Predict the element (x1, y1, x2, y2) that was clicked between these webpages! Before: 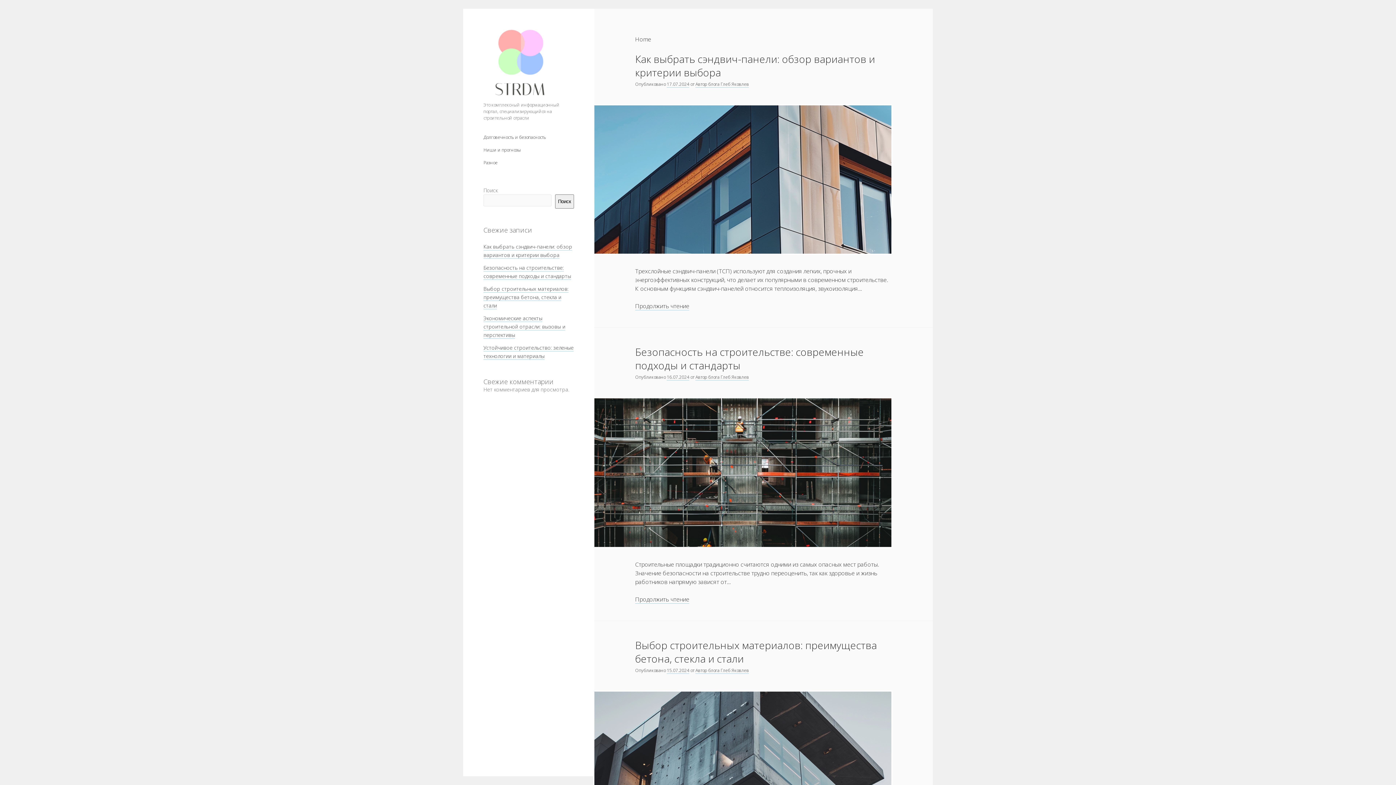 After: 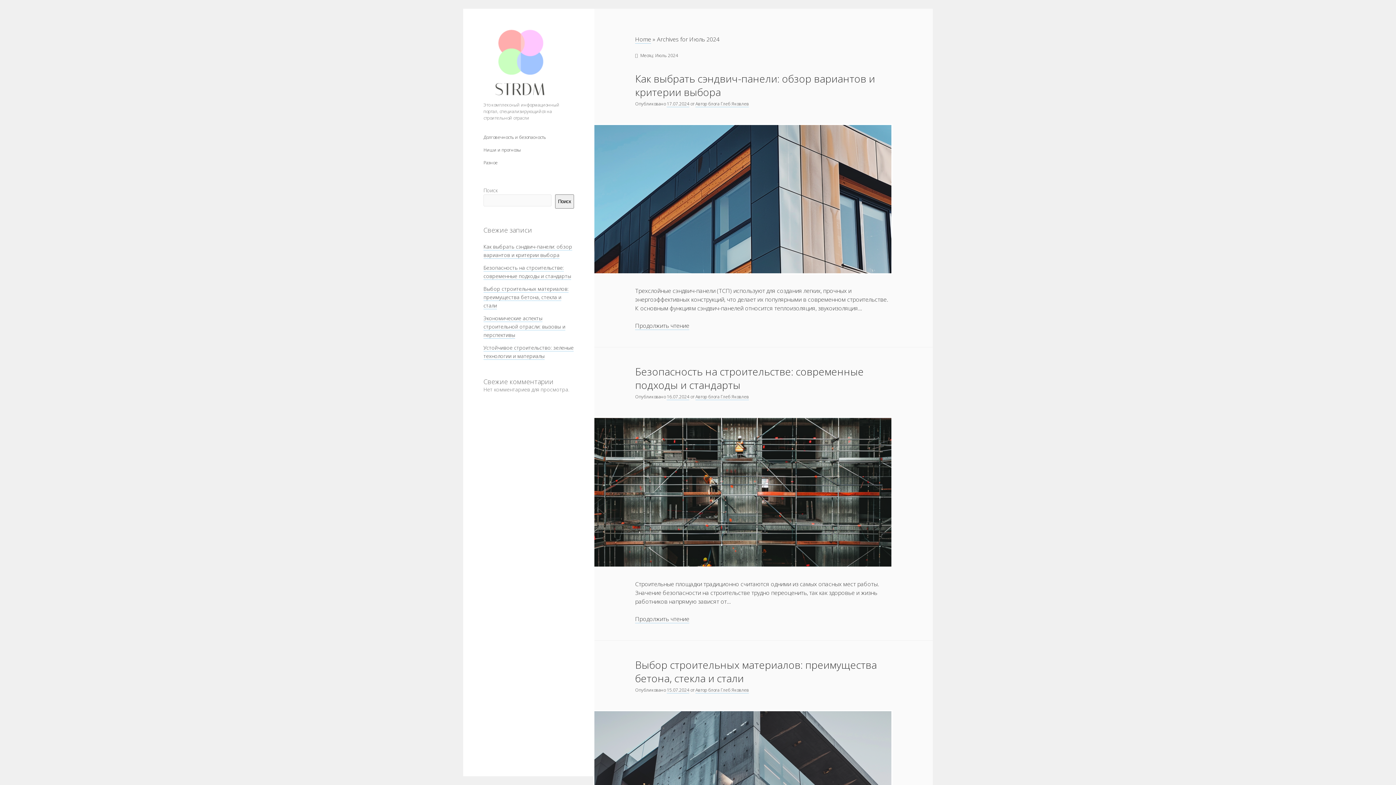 Action: bbox: (666, 667, 689, 674) label: 15.07.2024